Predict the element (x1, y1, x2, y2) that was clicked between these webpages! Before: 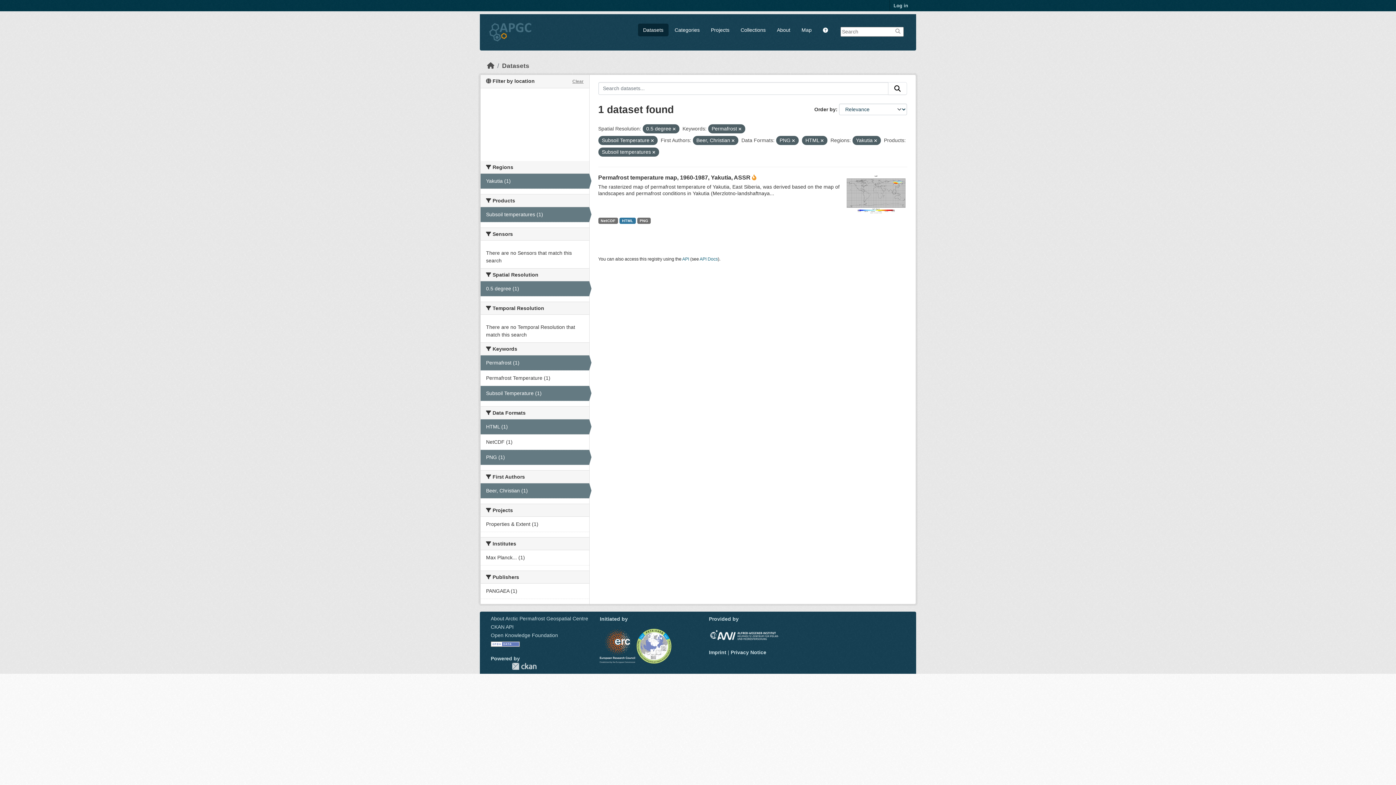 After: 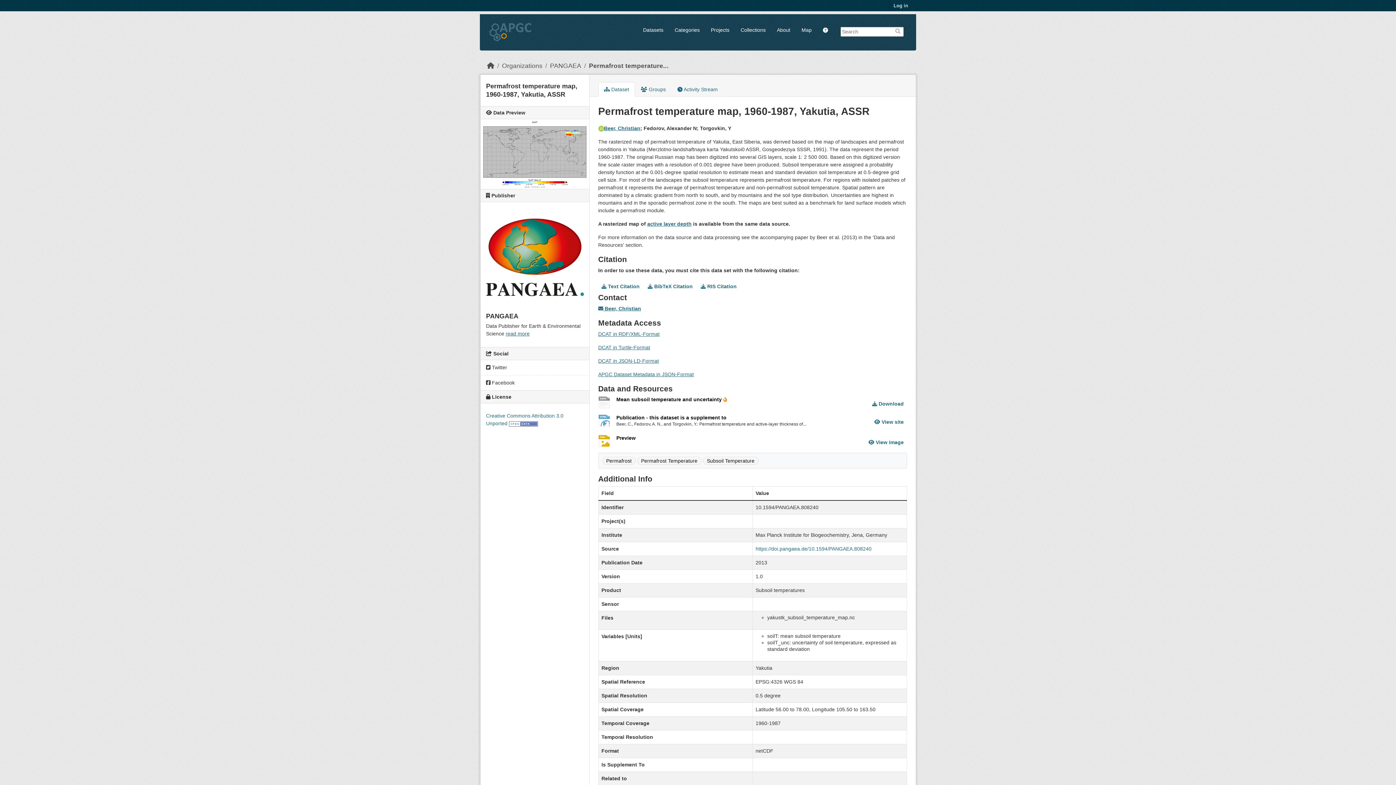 Action: label: HTML bbox: (619, 217, 635, 224)